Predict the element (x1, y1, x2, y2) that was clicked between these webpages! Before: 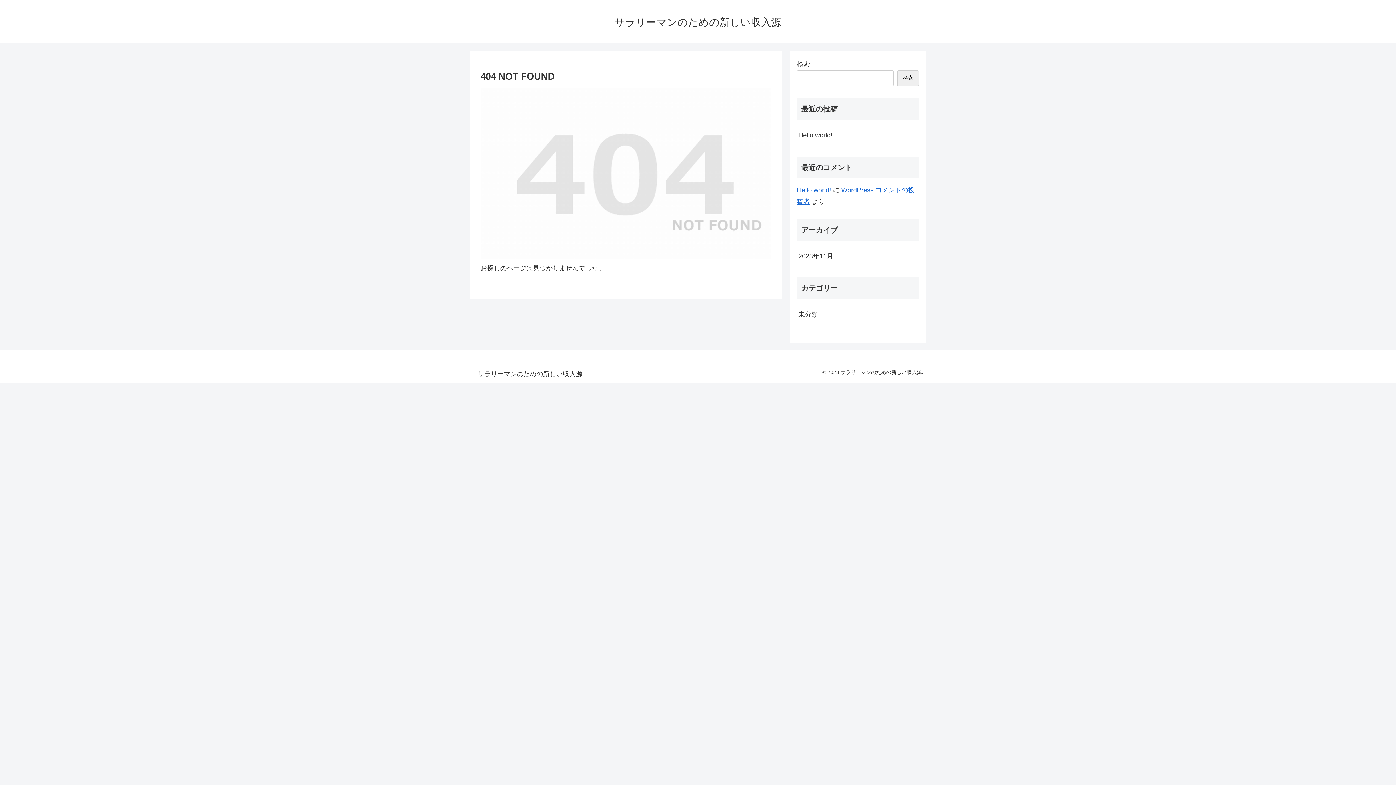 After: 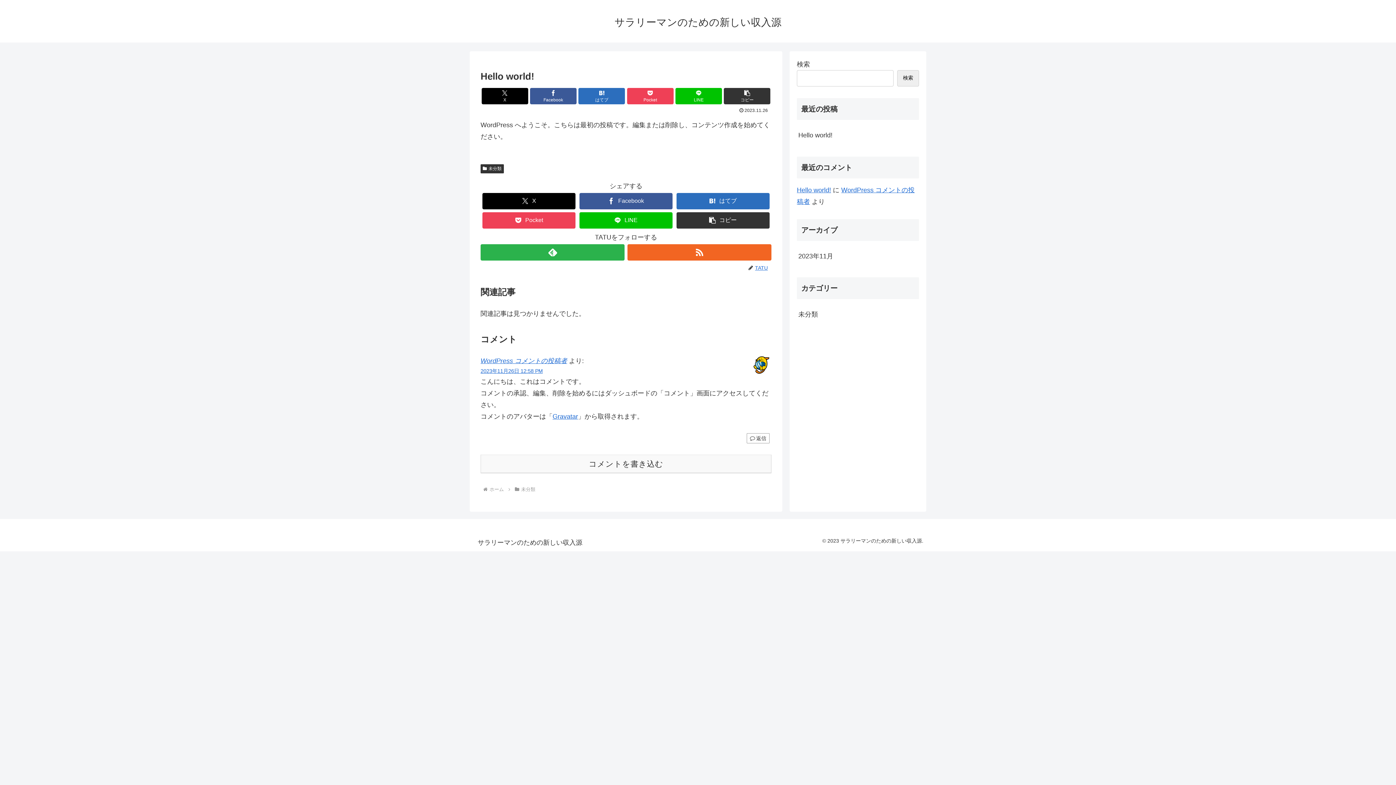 Action: label: Hello world! bbox: (797, 125, 919, 144)